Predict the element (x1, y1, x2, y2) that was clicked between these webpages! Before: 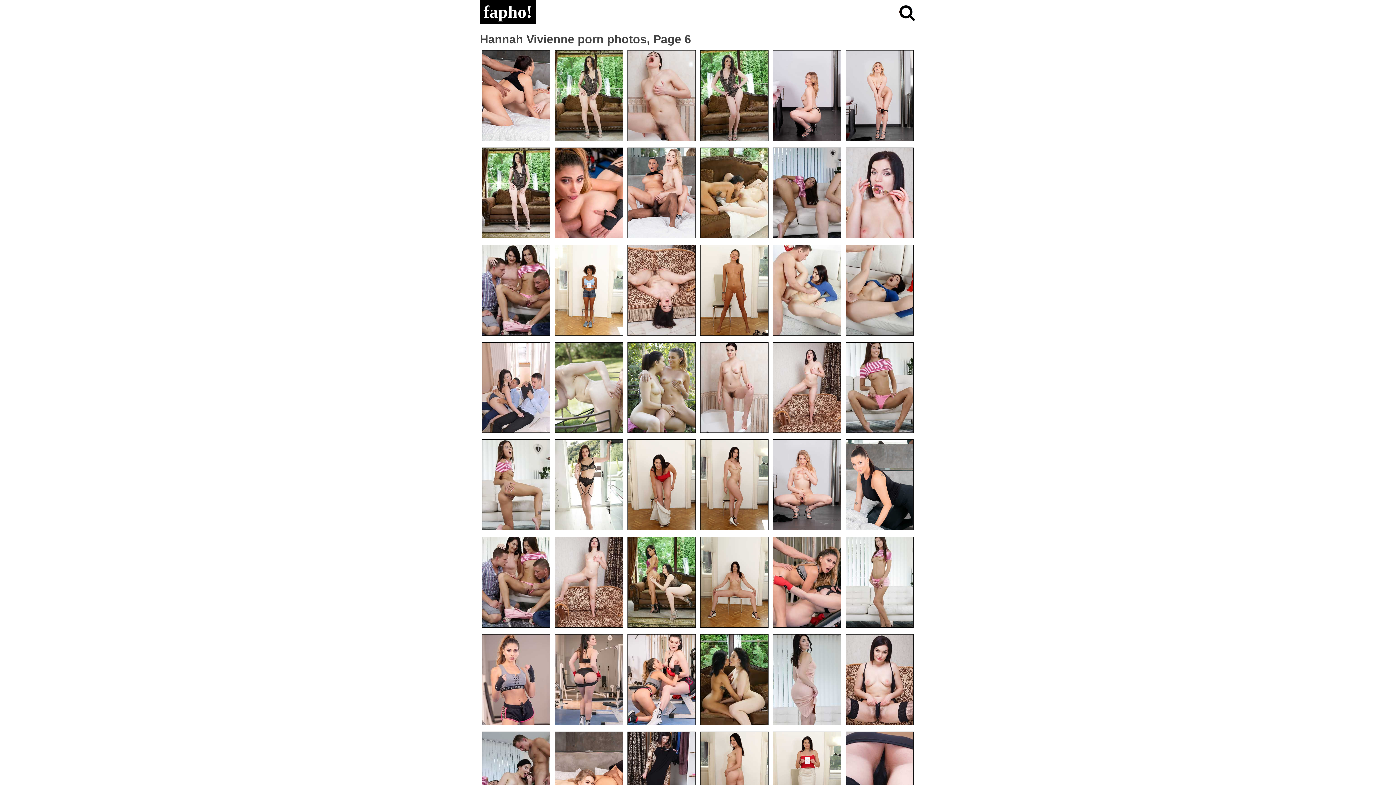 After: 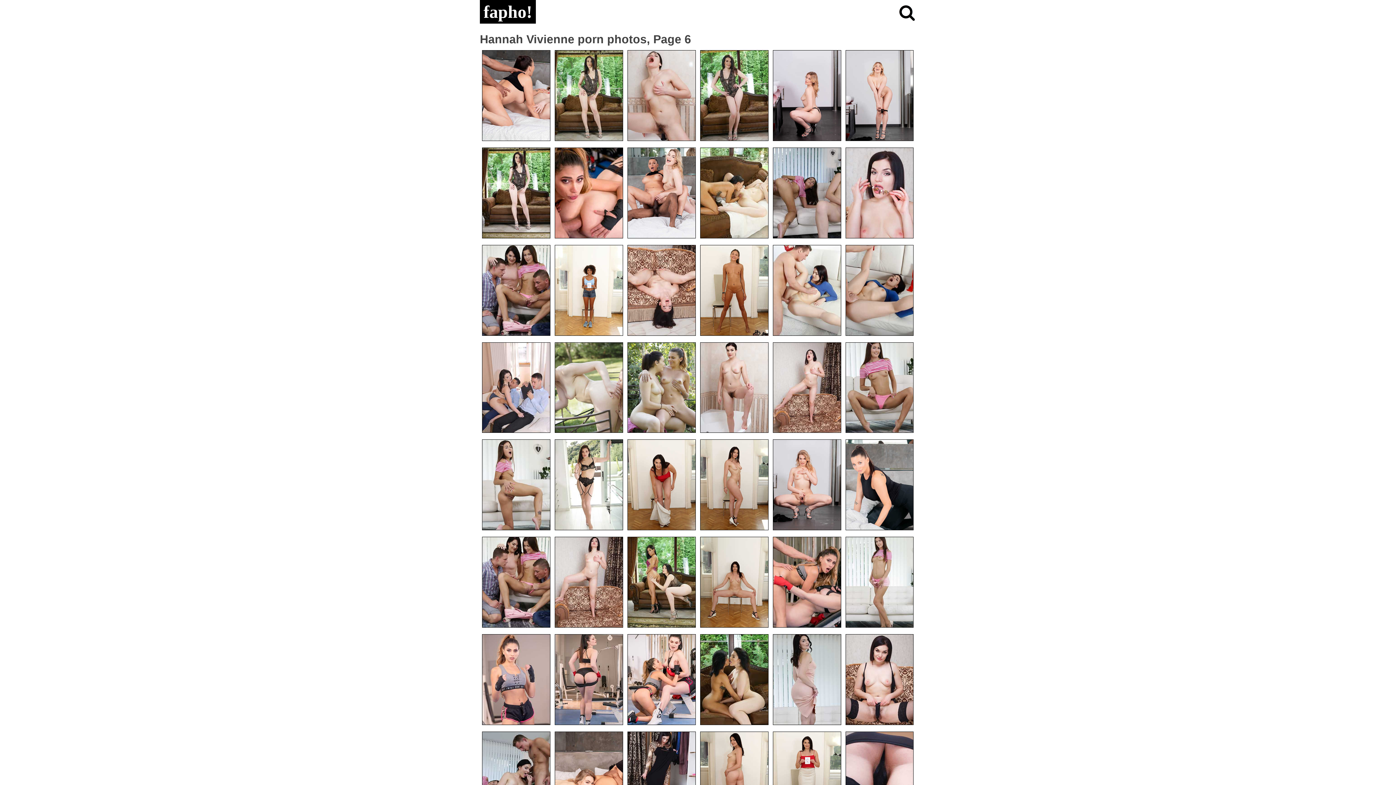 Action: label: fapho! bbox: (483, 2, 532, 21)